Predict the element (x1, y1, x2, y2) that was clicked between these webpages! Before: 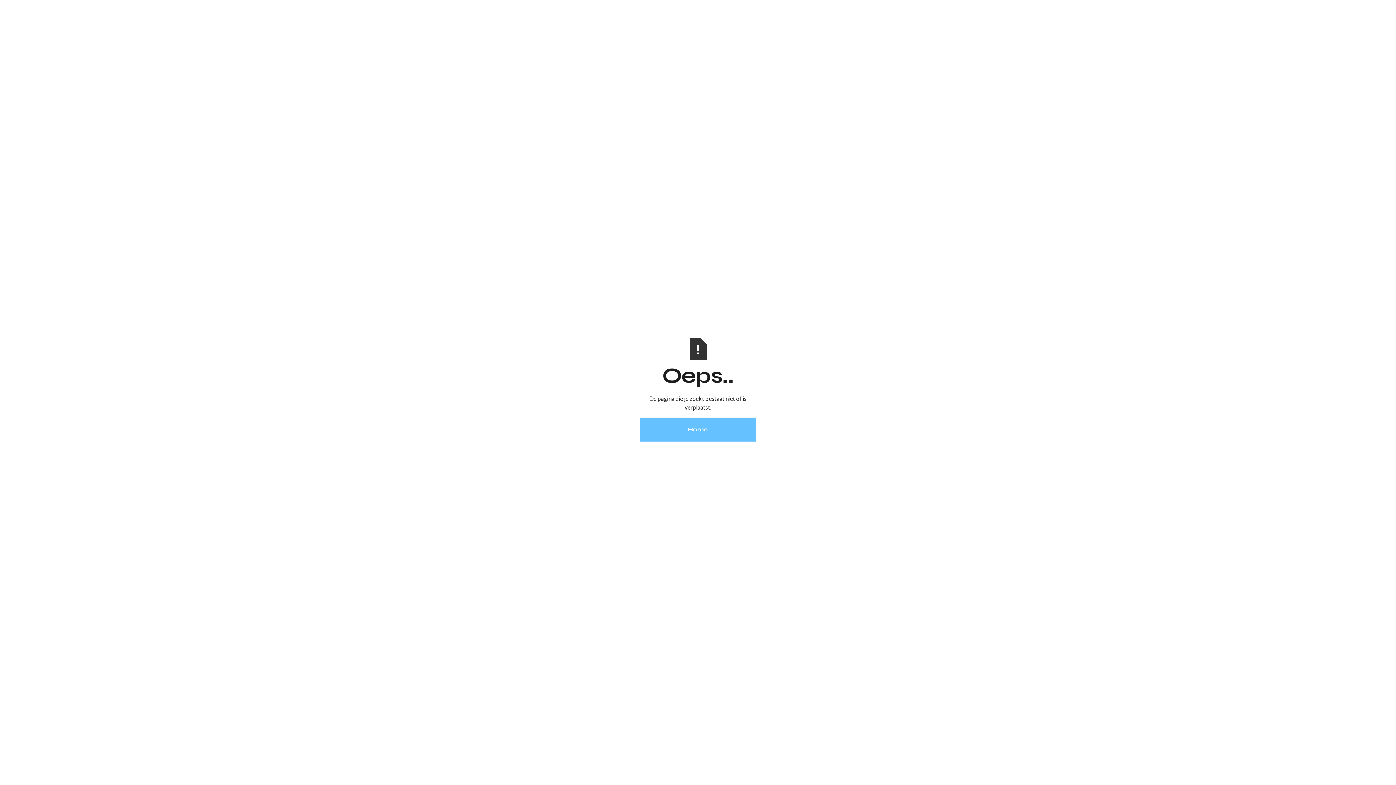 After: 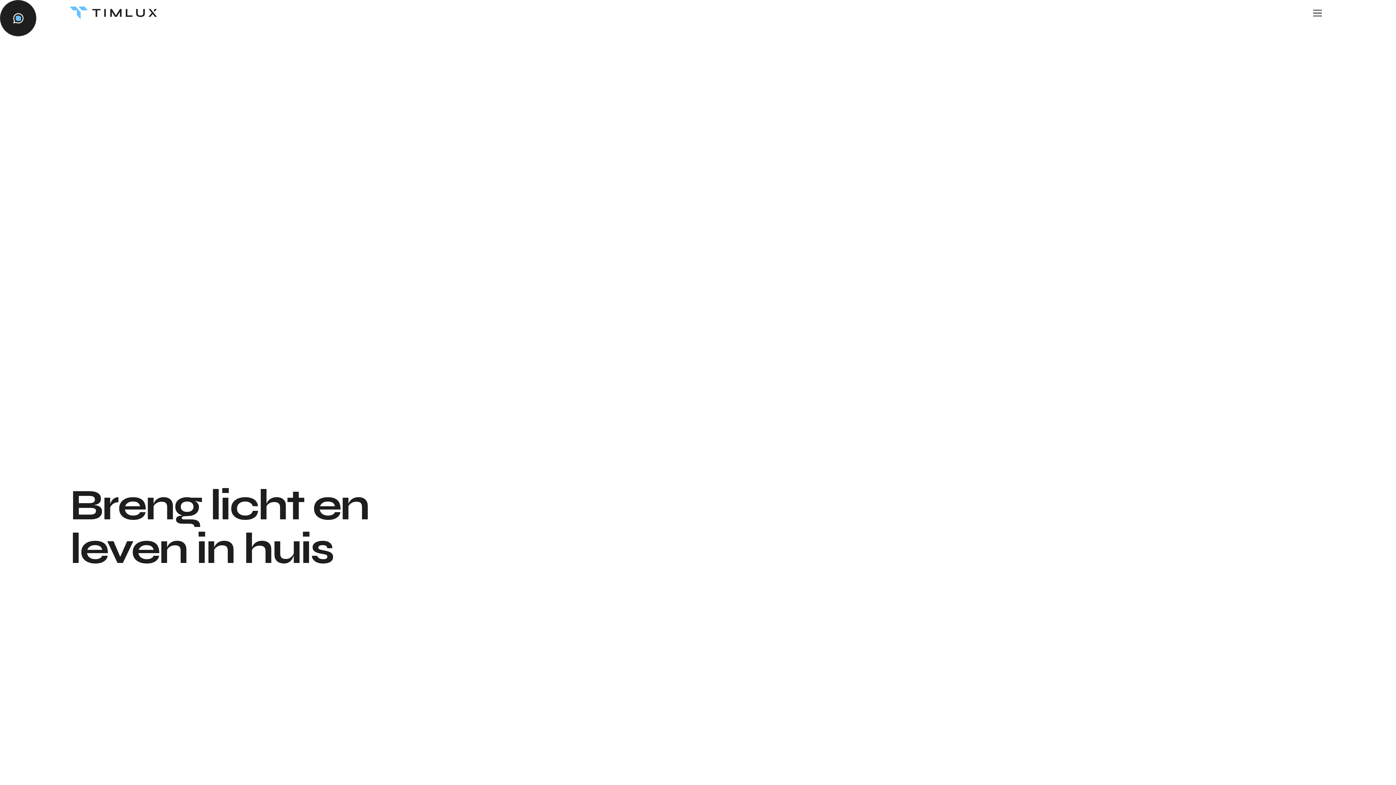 Action: label: Home bbox: (640, 417, 756, 441)